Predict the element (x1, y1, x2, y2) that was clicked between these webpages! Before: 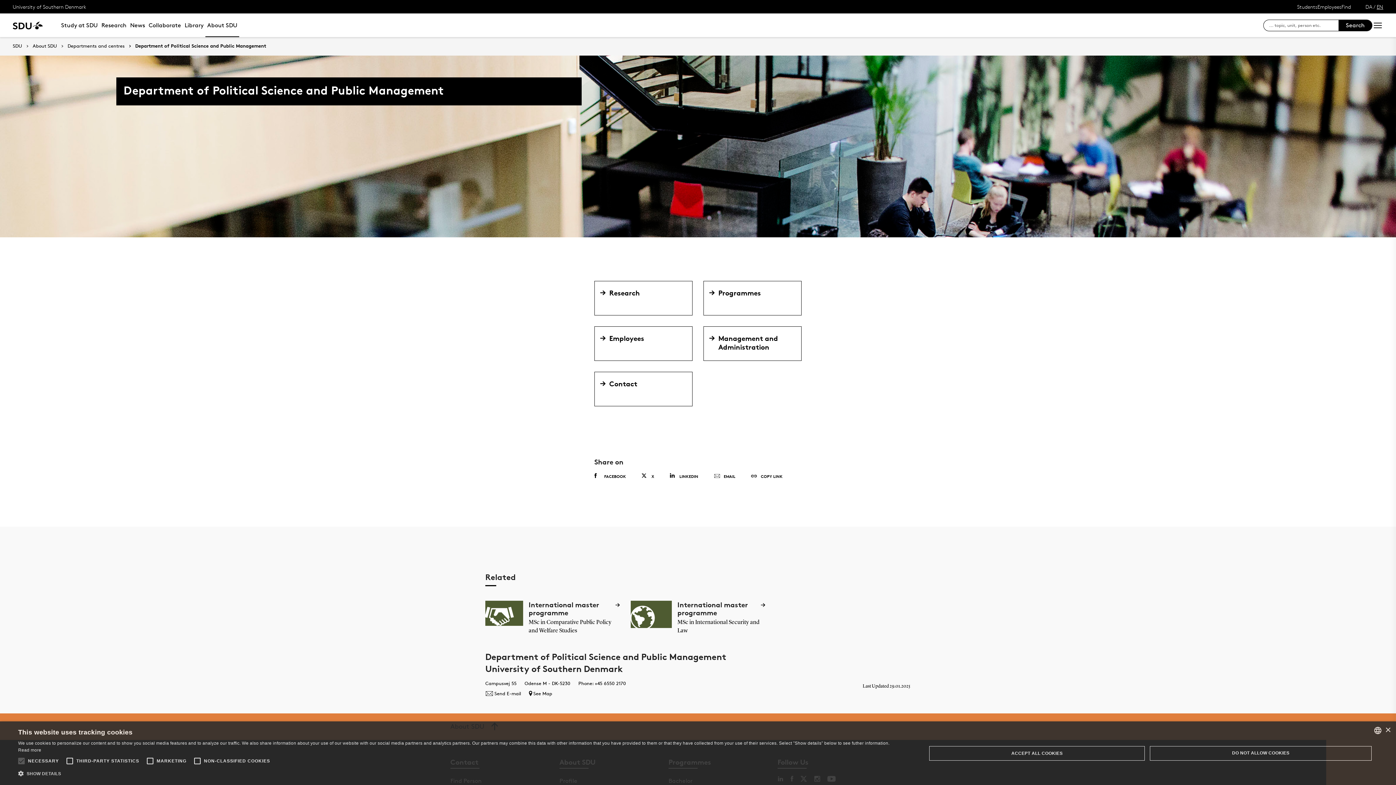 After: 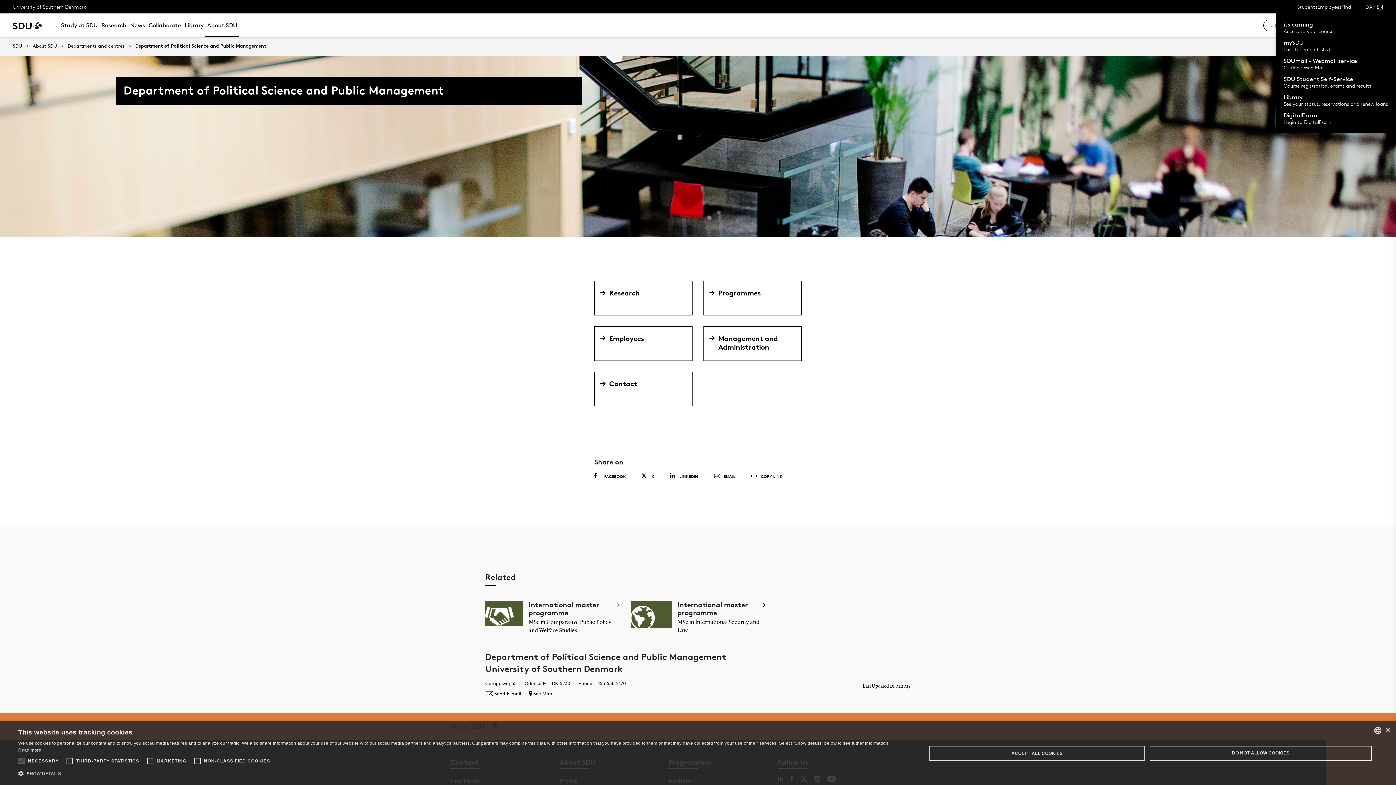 Action: label: Students bbox: (1297, 1, 1317, 11)